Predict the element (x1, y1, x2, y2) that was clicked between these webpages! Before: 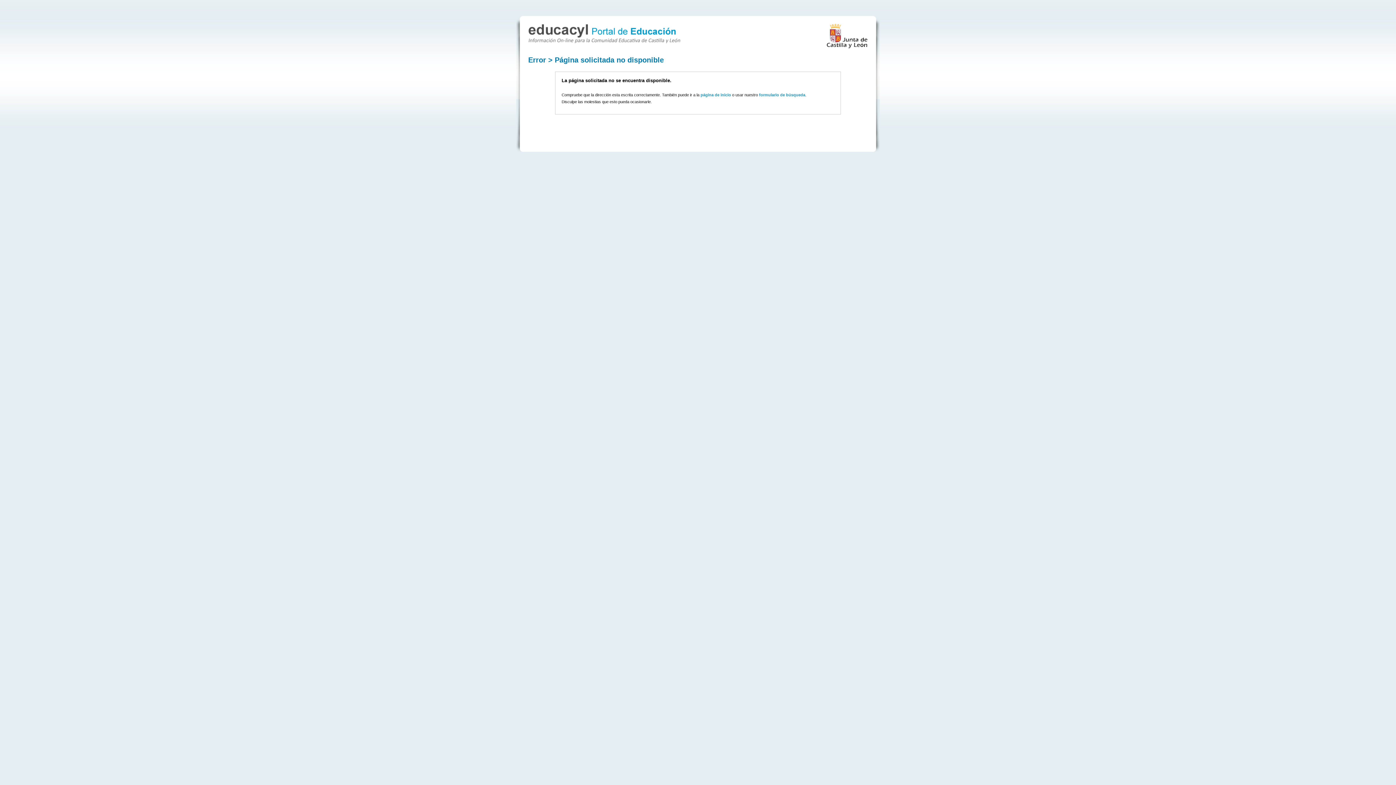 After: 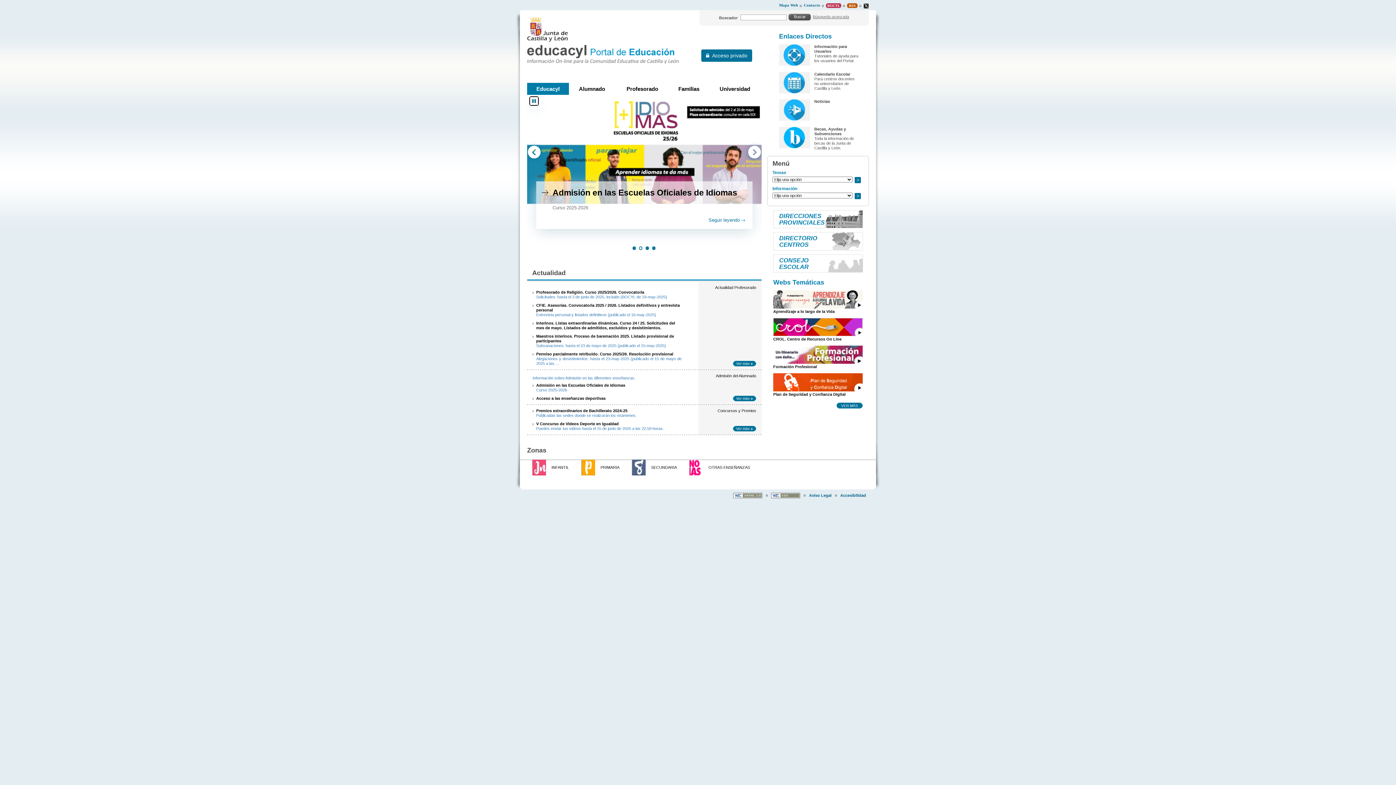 Action: bbox: (528, 36, 680, 44)